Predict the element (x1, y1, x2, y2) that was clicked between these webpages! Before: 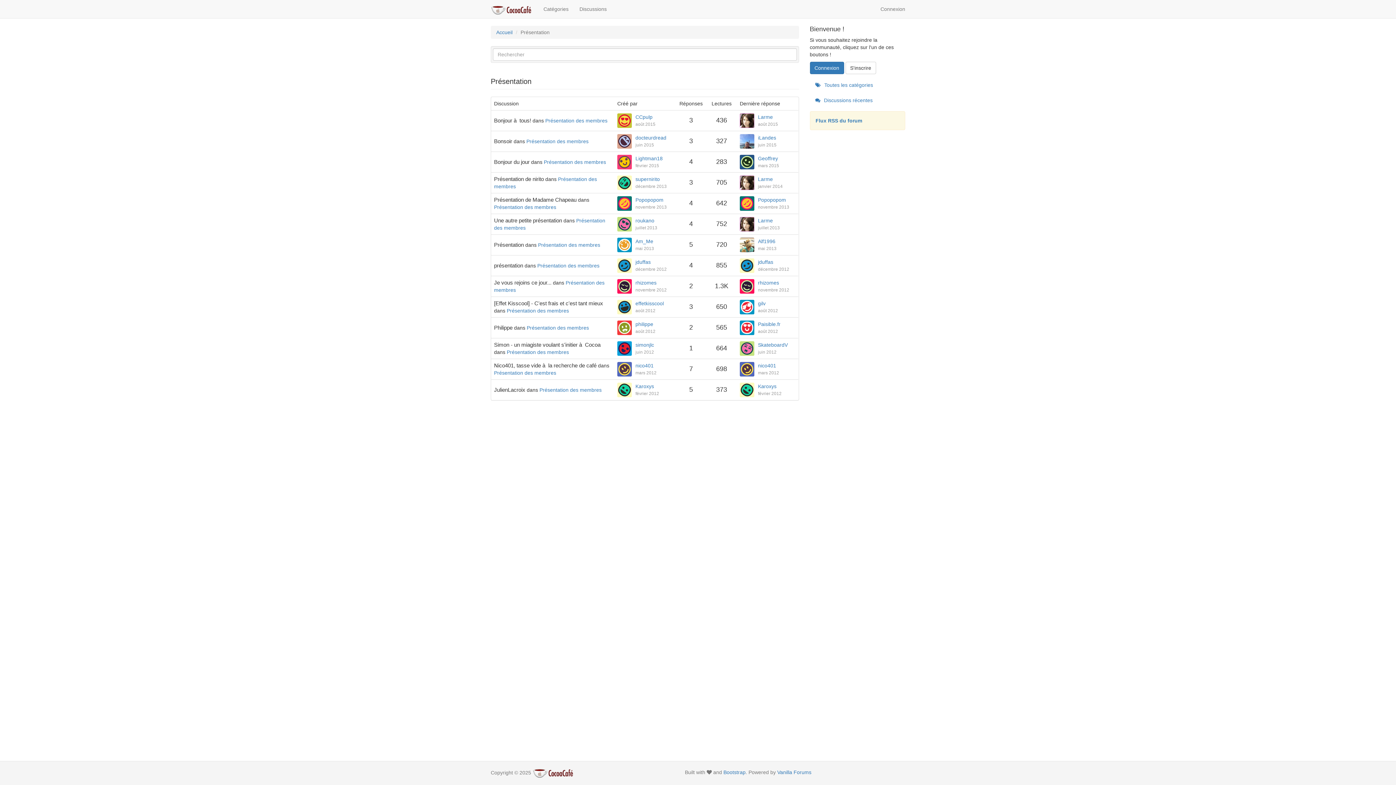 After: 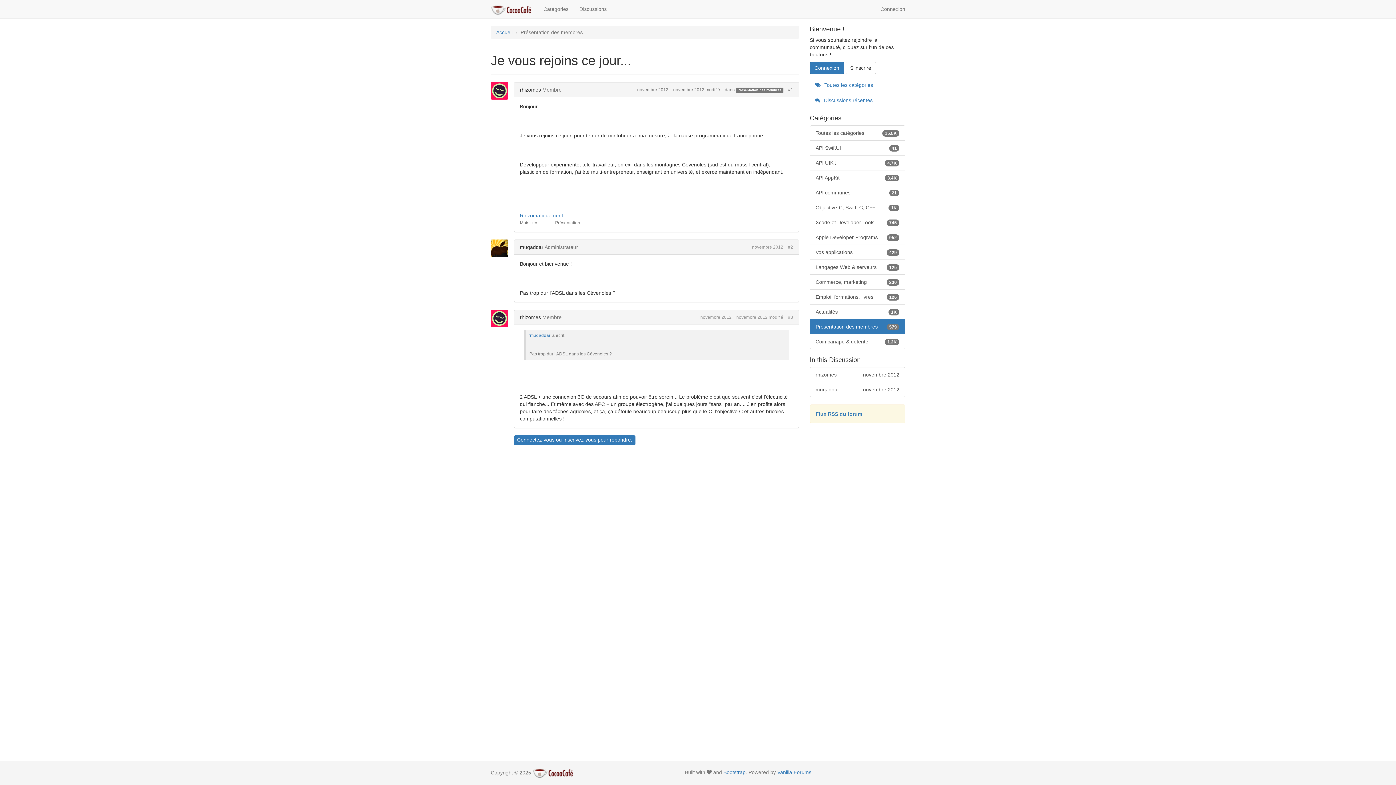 Action: label: novembre 2012 bbox: (635, 287, 666, 292)